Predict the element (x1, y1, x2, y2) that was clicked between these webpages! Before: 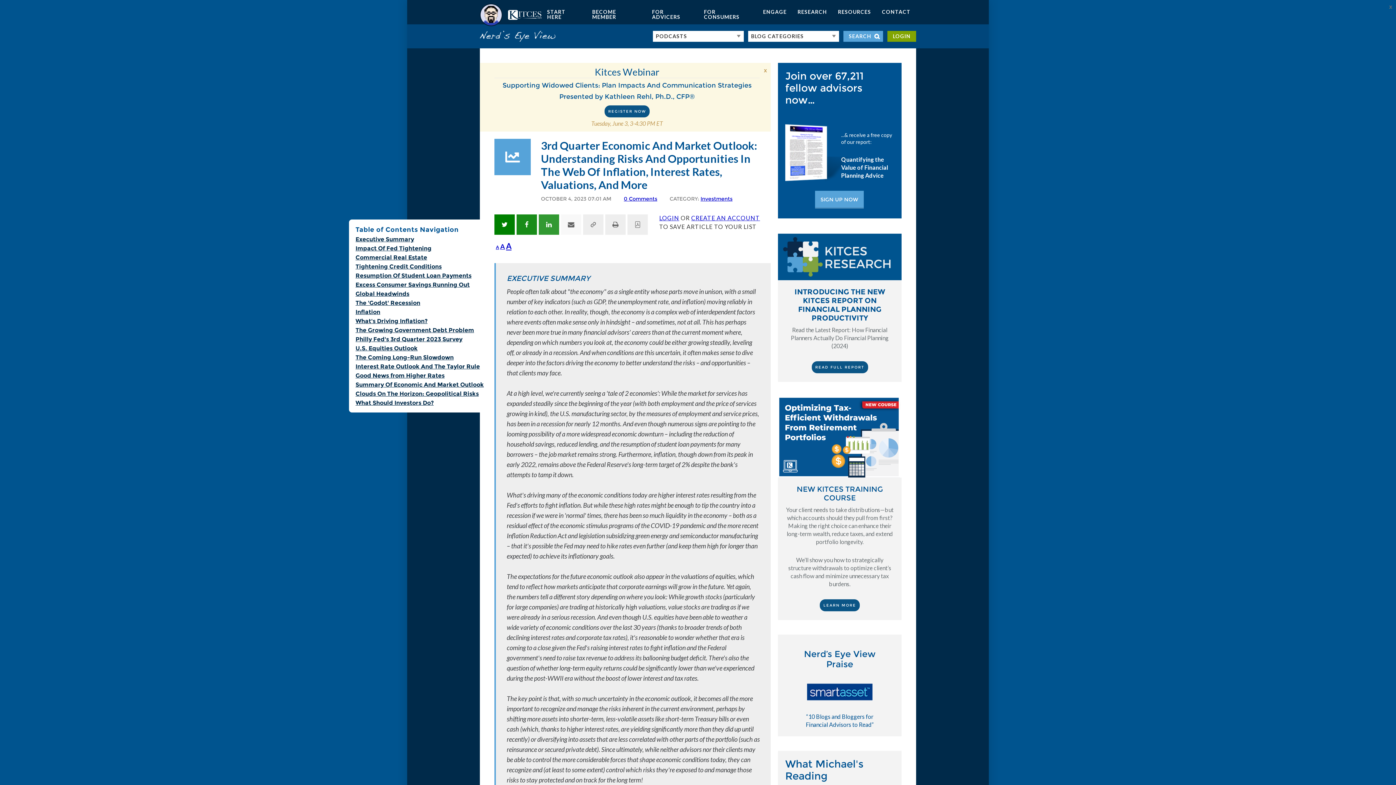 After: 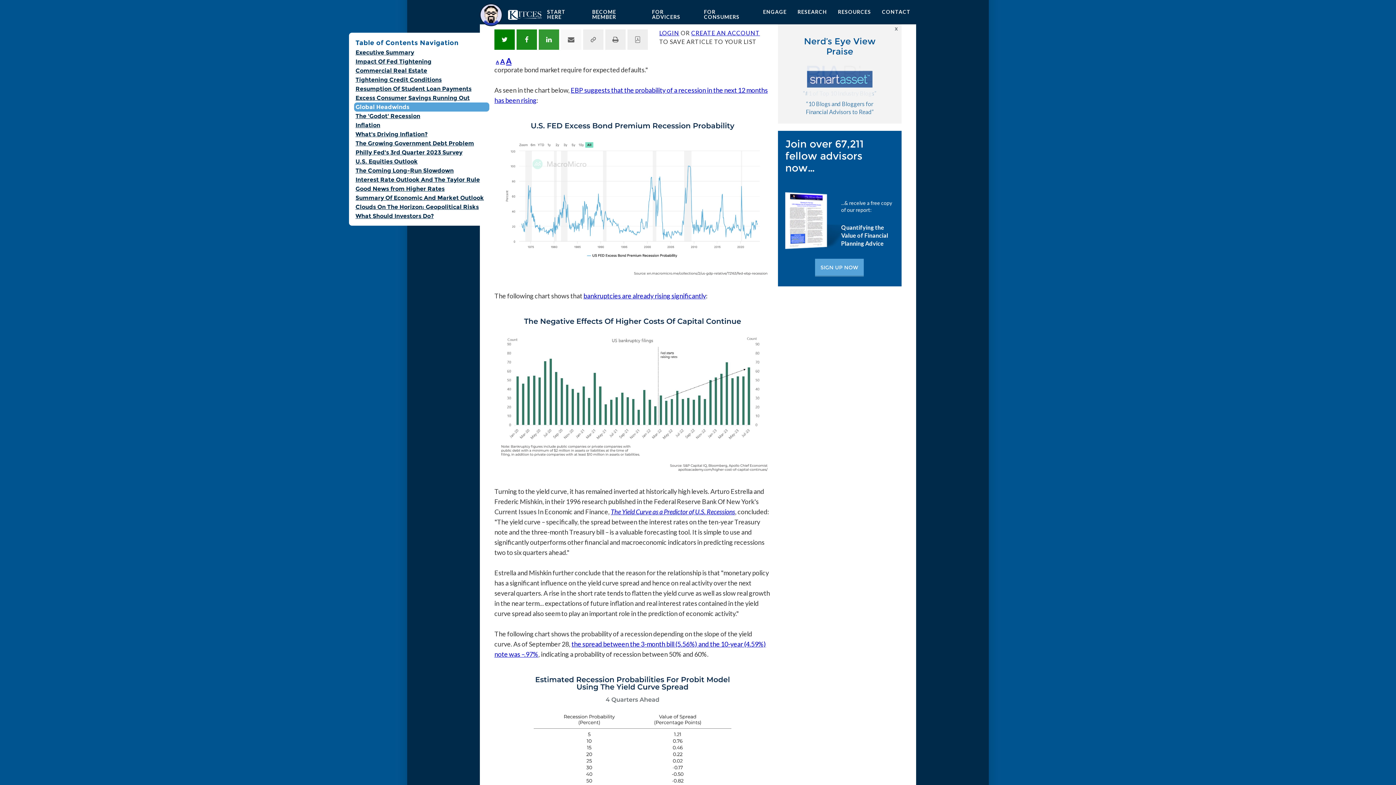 Action: label: Resumption Of Student Loan Payments bbox: (354, 271, 489, 280)